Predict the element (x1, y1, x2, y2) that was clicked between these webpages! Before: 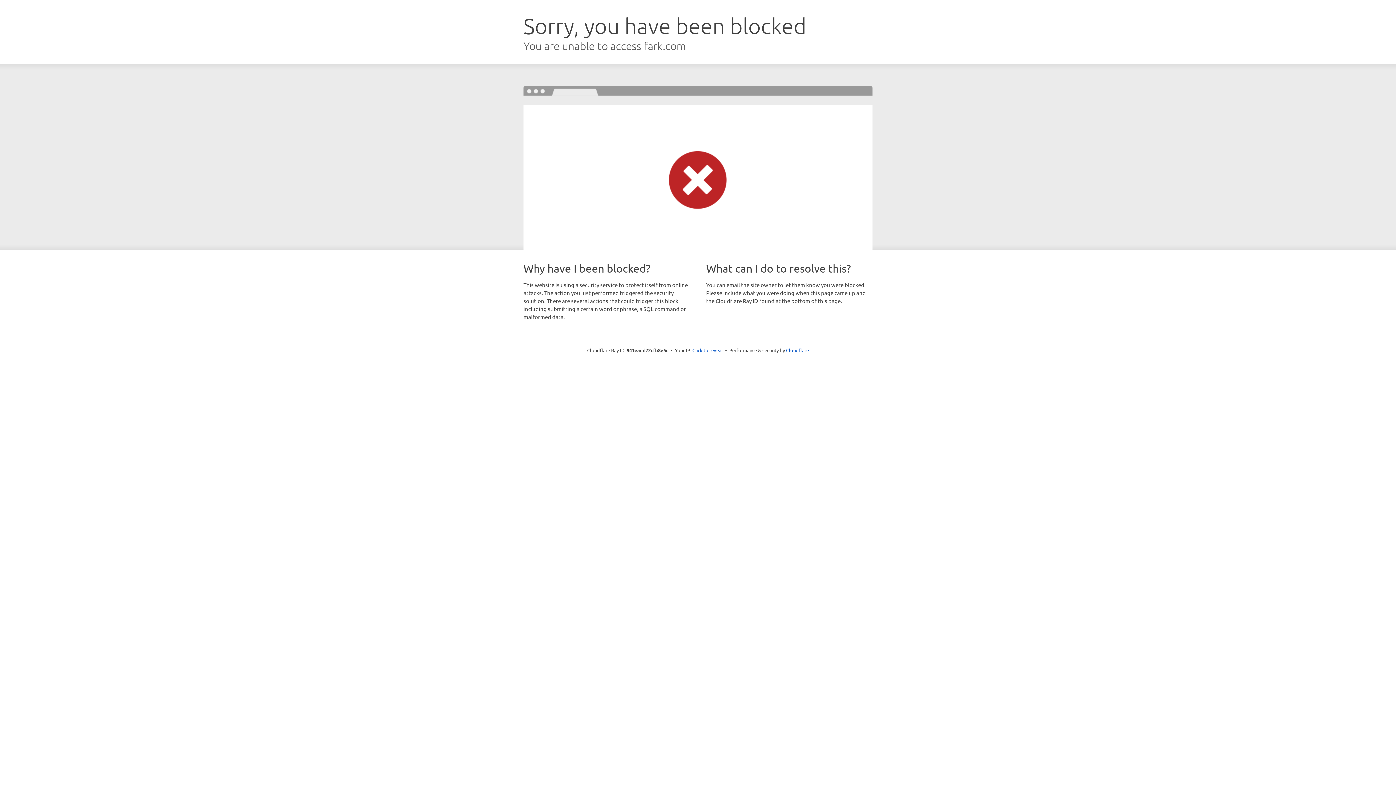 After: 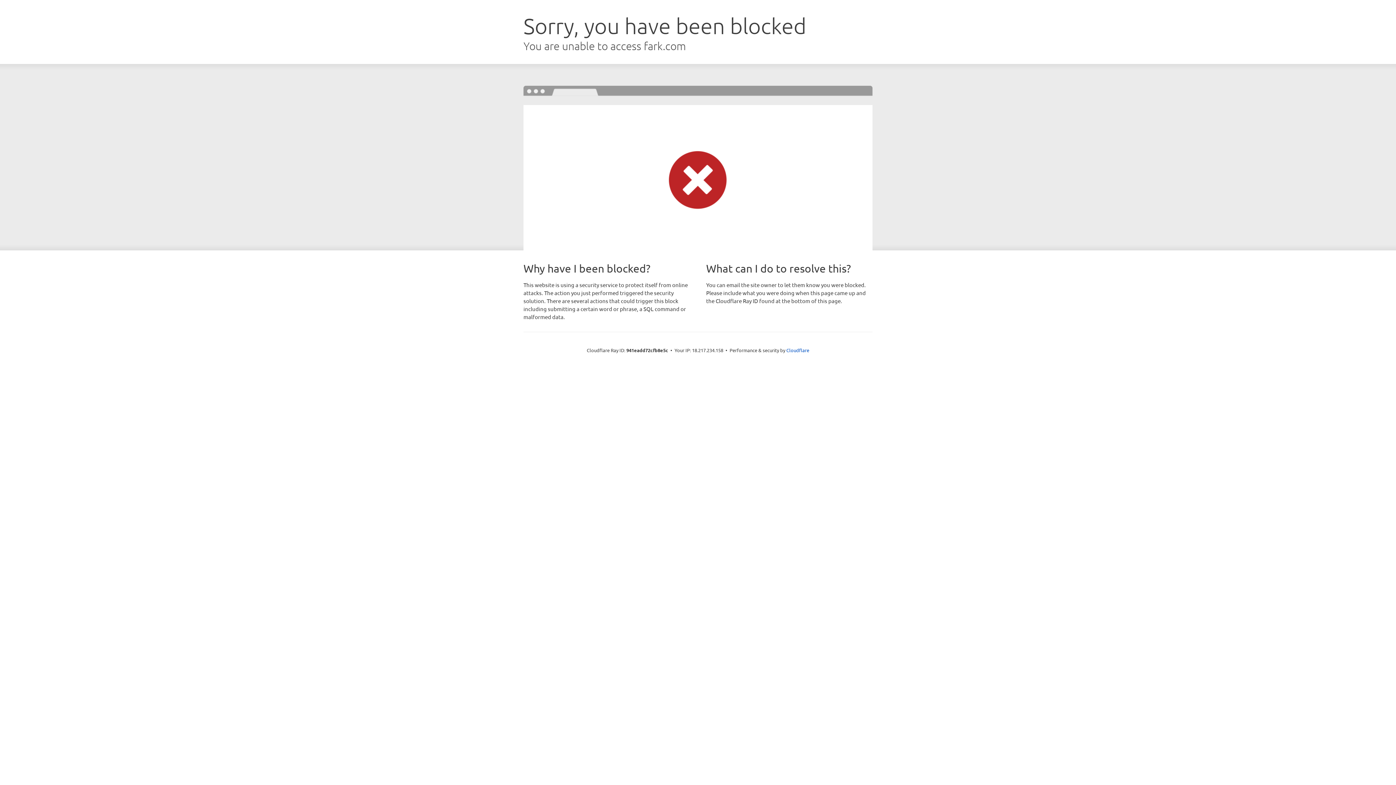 Action: label: Click to reveal bbox: (692, 346, 723, 353)